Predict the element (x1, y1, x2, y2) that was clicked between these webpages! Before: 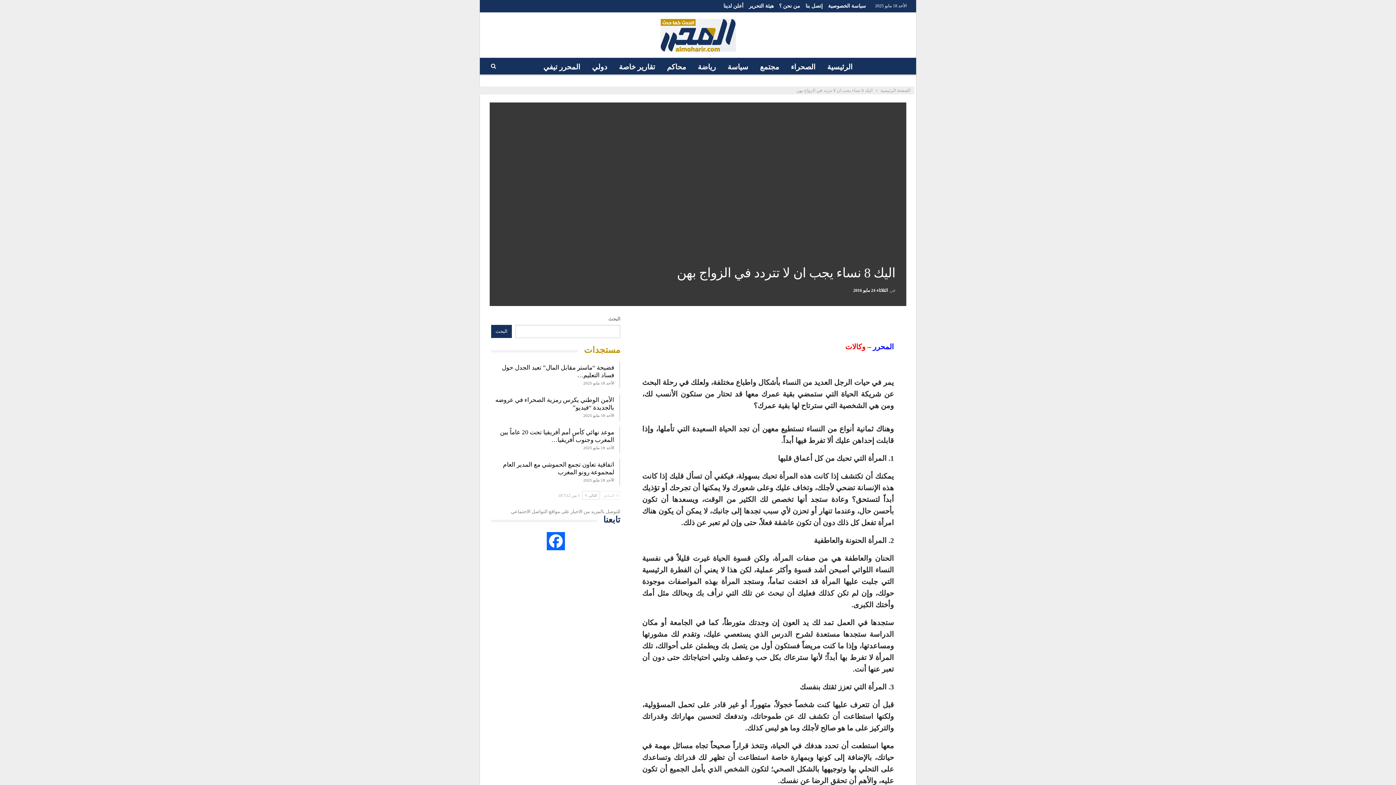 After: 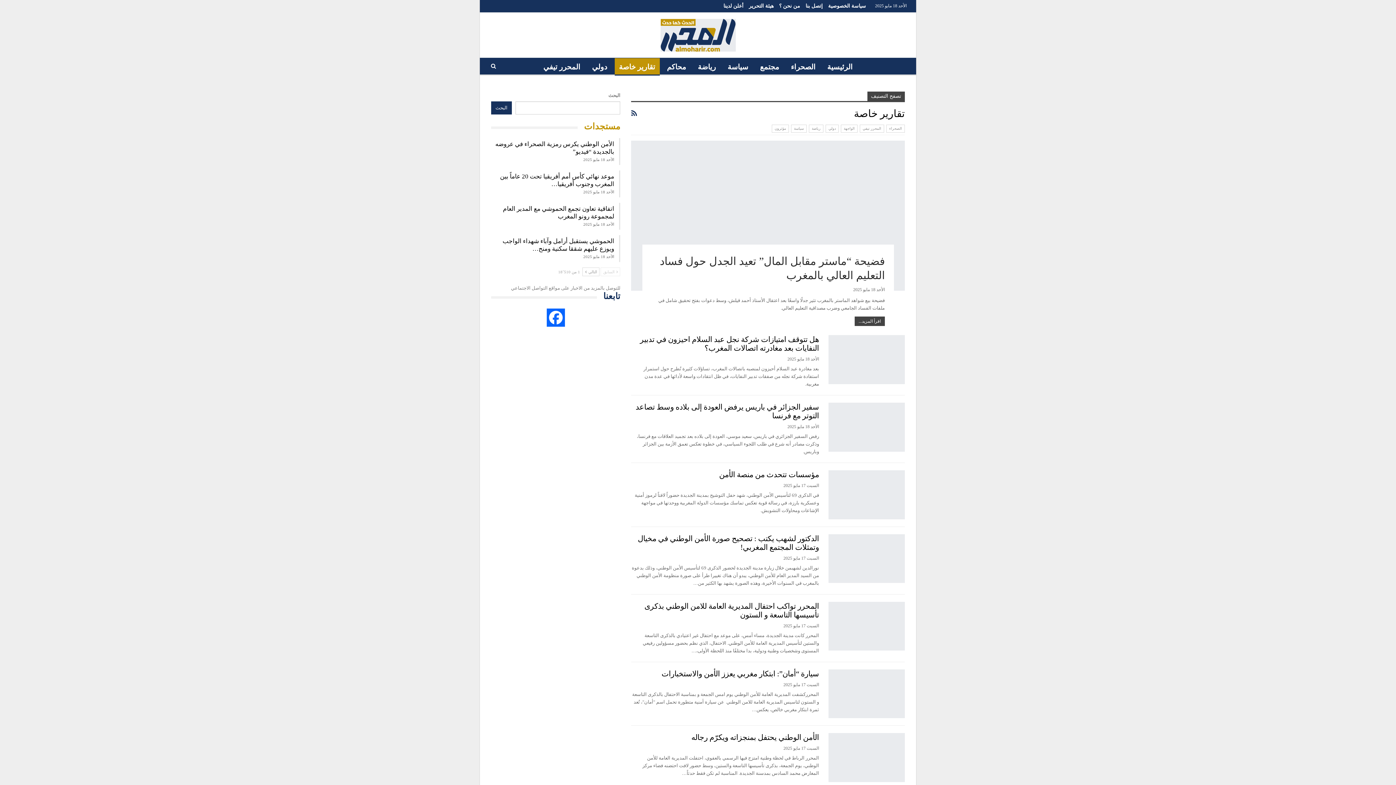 Action: label: تقارير خاصة bbox: (614, 58, 659, 75)